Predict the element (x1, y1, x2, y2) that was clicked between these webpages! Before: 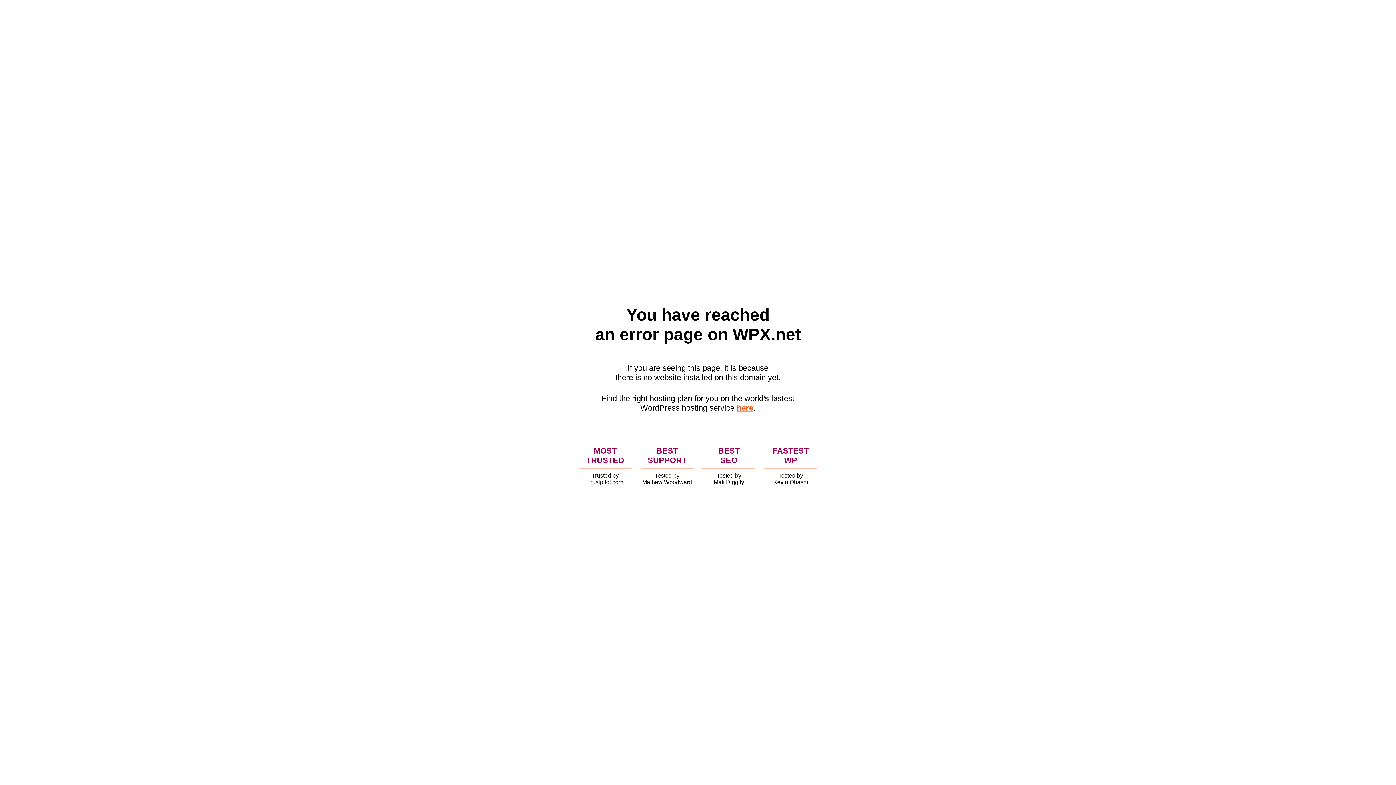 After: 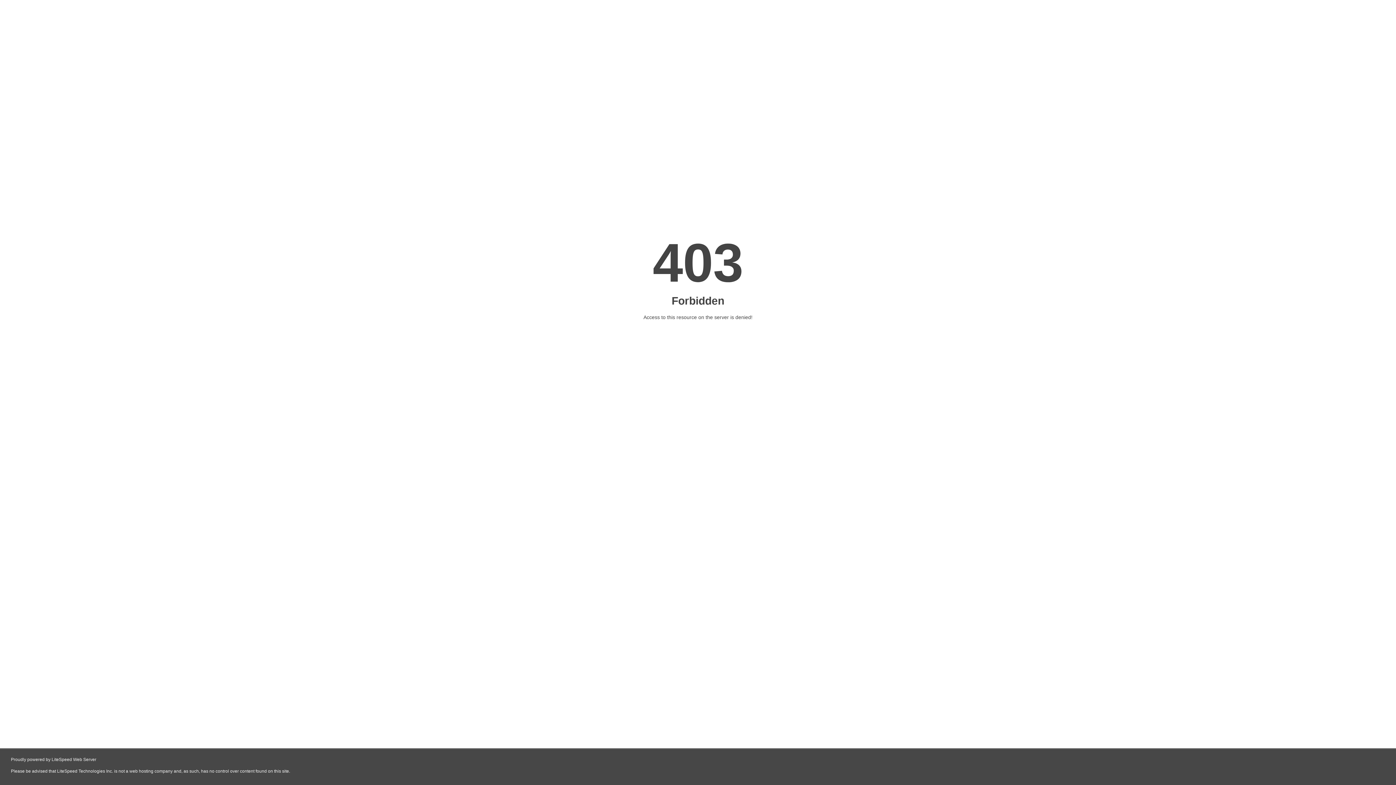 Action: bbox: (736, 403, 753, 412) label: here